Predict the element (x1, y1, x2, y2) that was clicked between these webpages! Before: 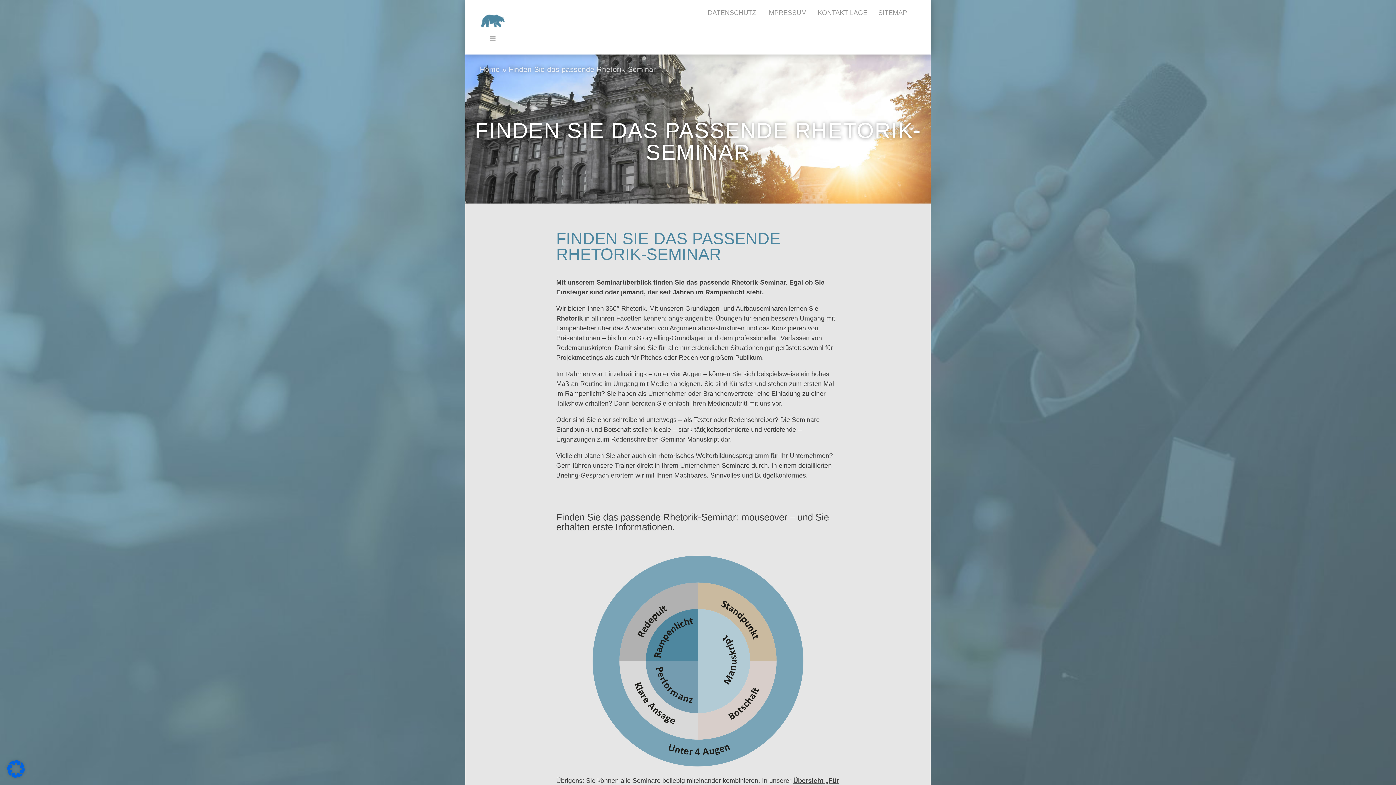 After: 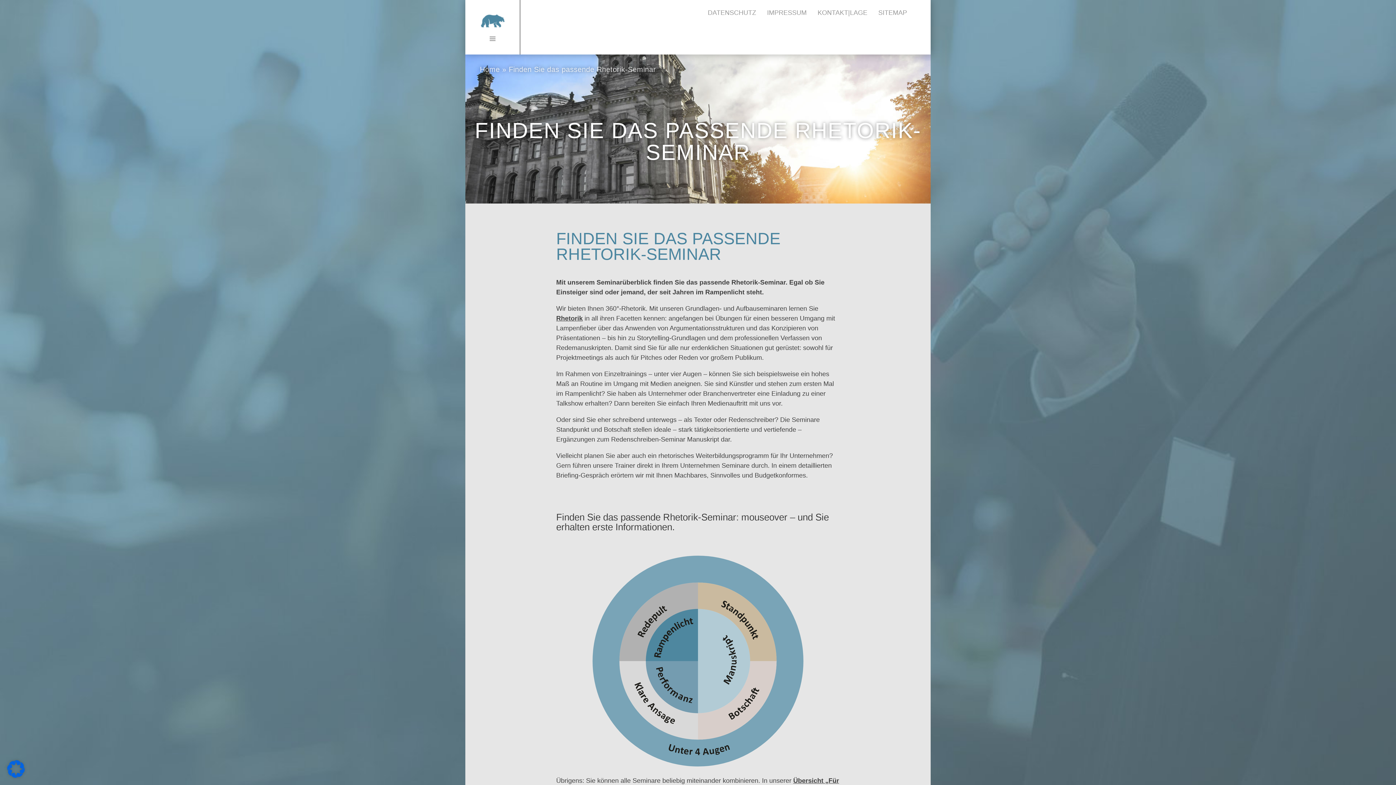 Action: label: Rhetorik bbox: (556, 314, 582, 322)